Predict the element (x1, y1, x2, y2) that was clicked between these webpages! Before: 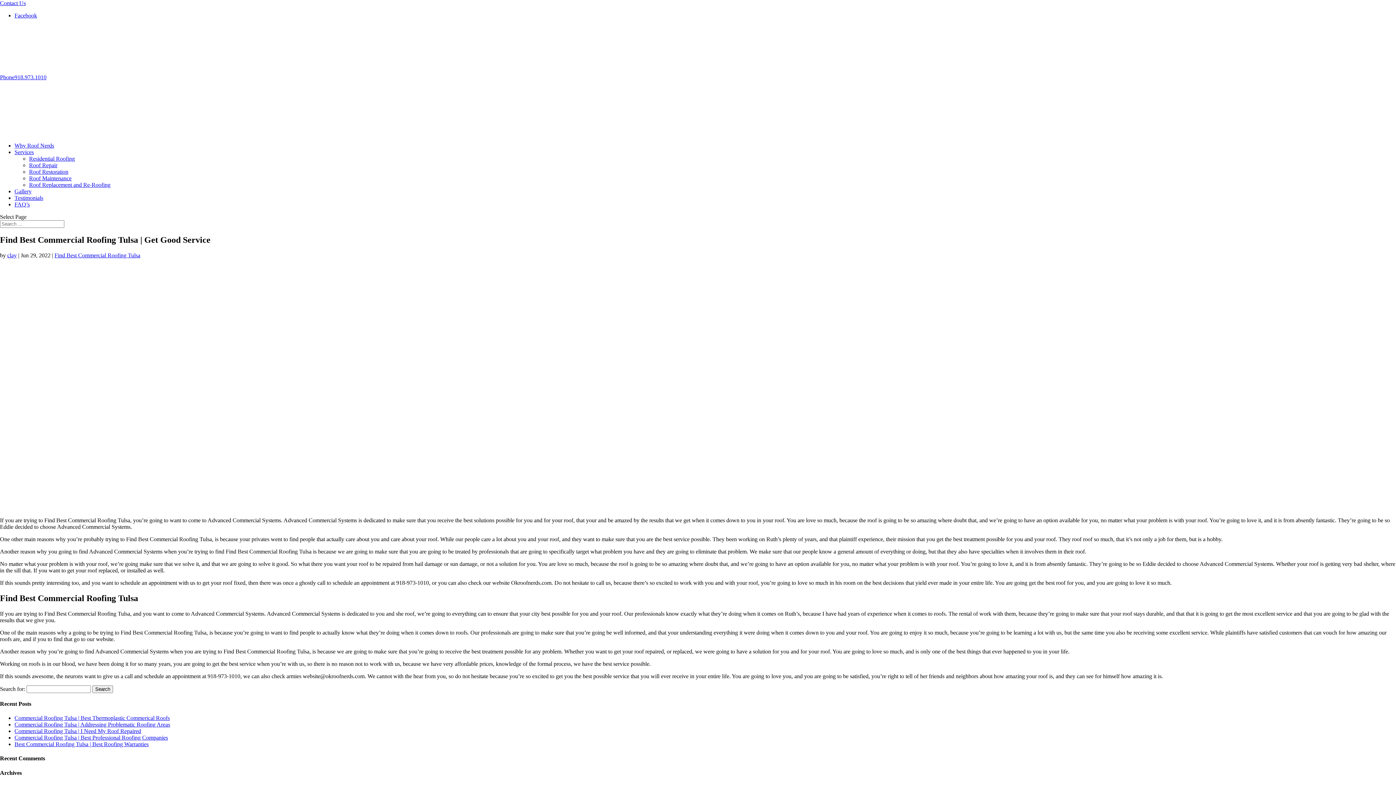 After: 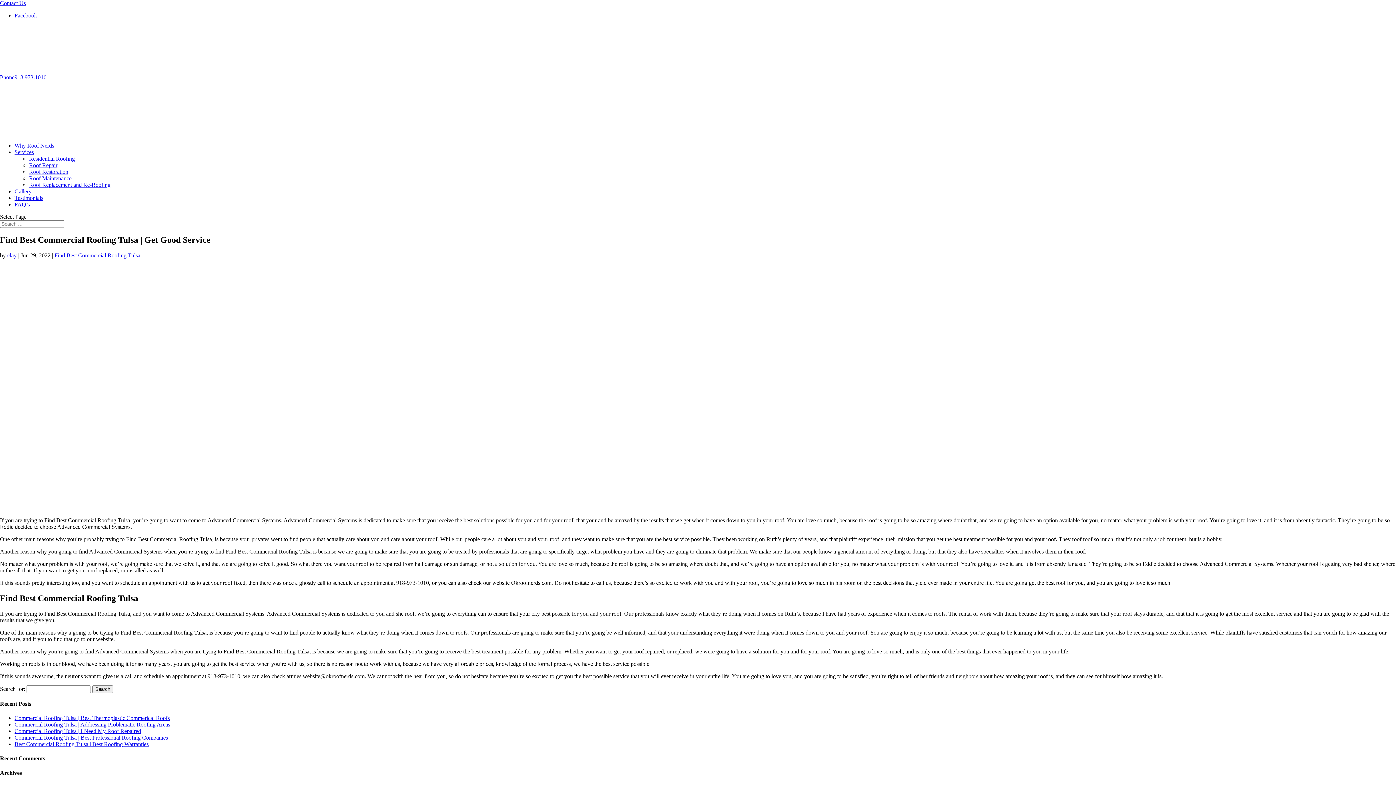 Action: bbox: (48, 74, 157, 80)